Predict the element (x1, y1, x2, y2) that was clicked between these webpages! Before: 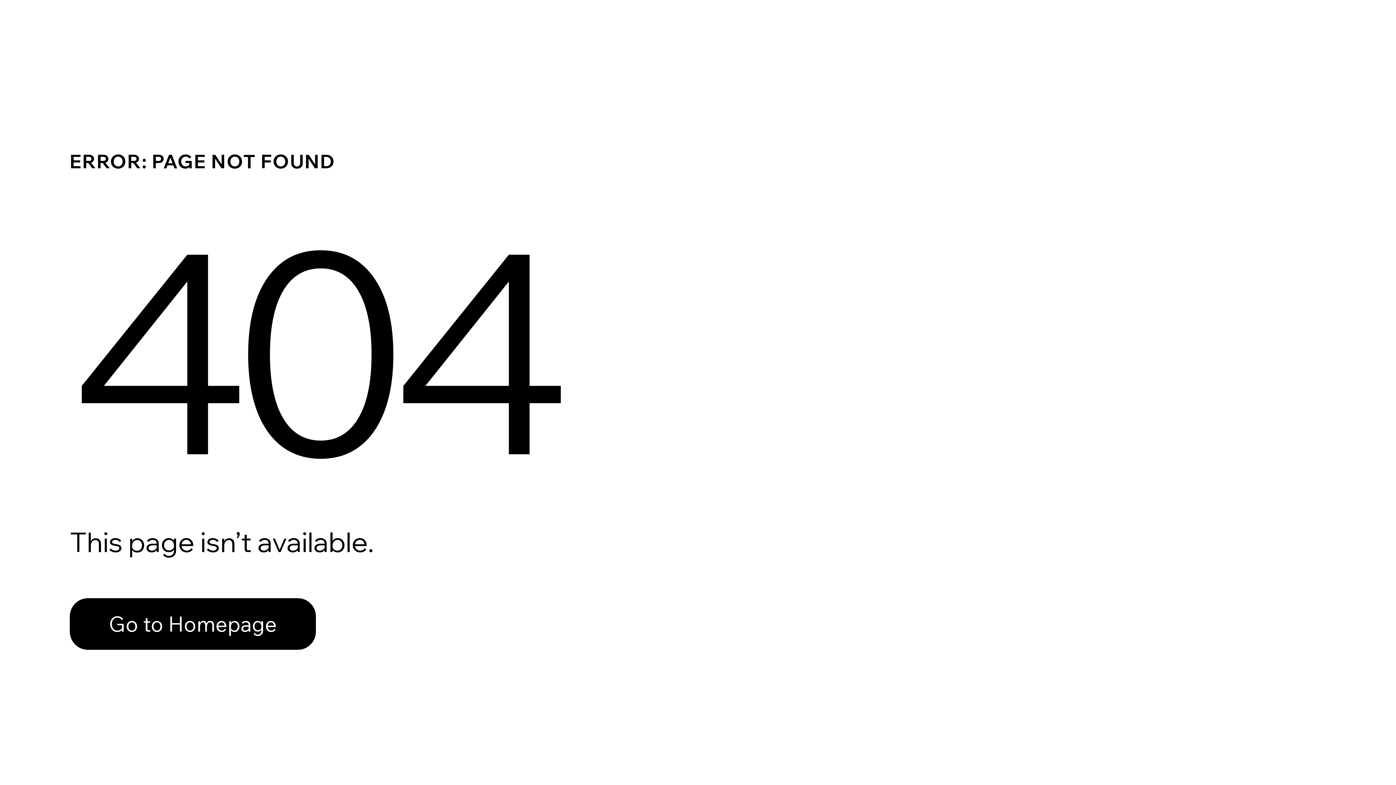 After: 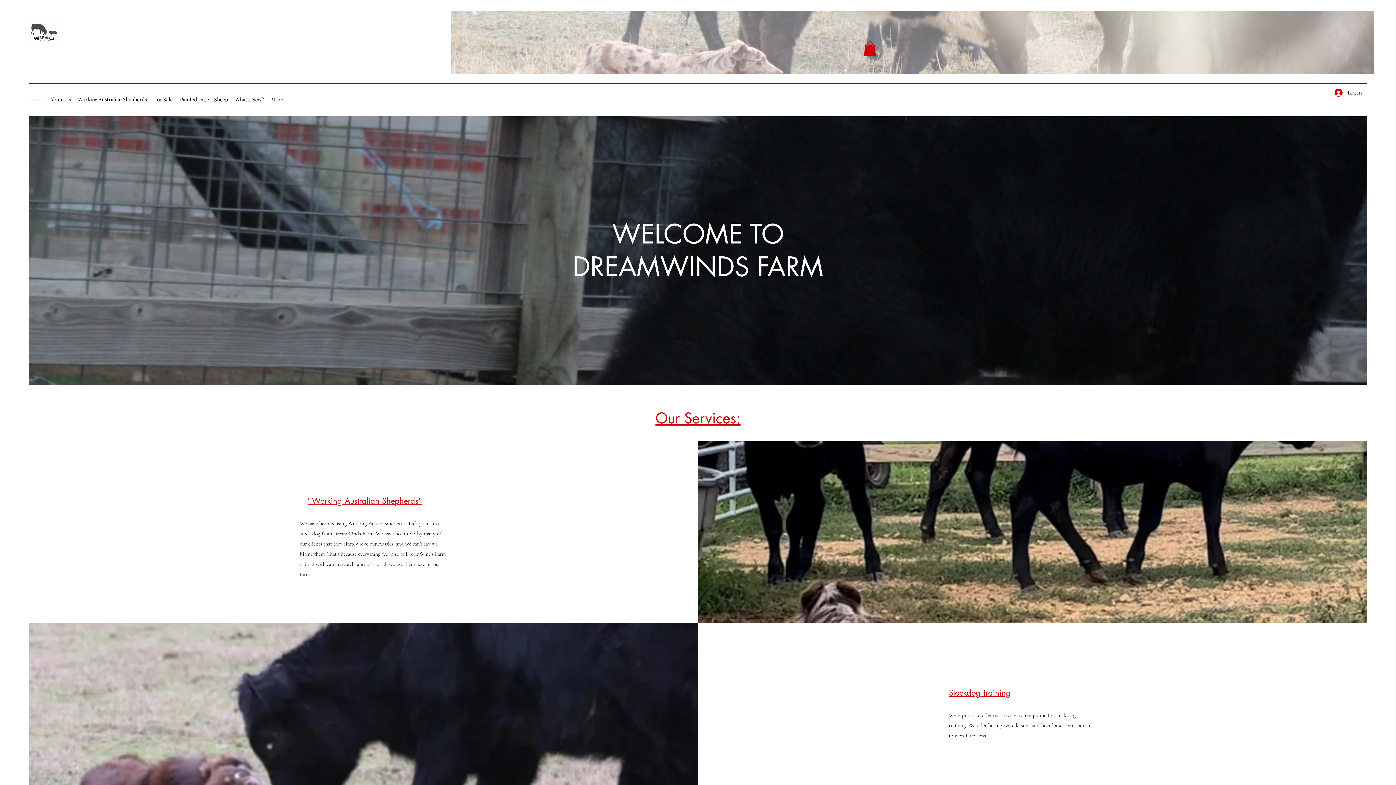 Action: bbox: (69, 598, 316, 650) label: Go to Homepage